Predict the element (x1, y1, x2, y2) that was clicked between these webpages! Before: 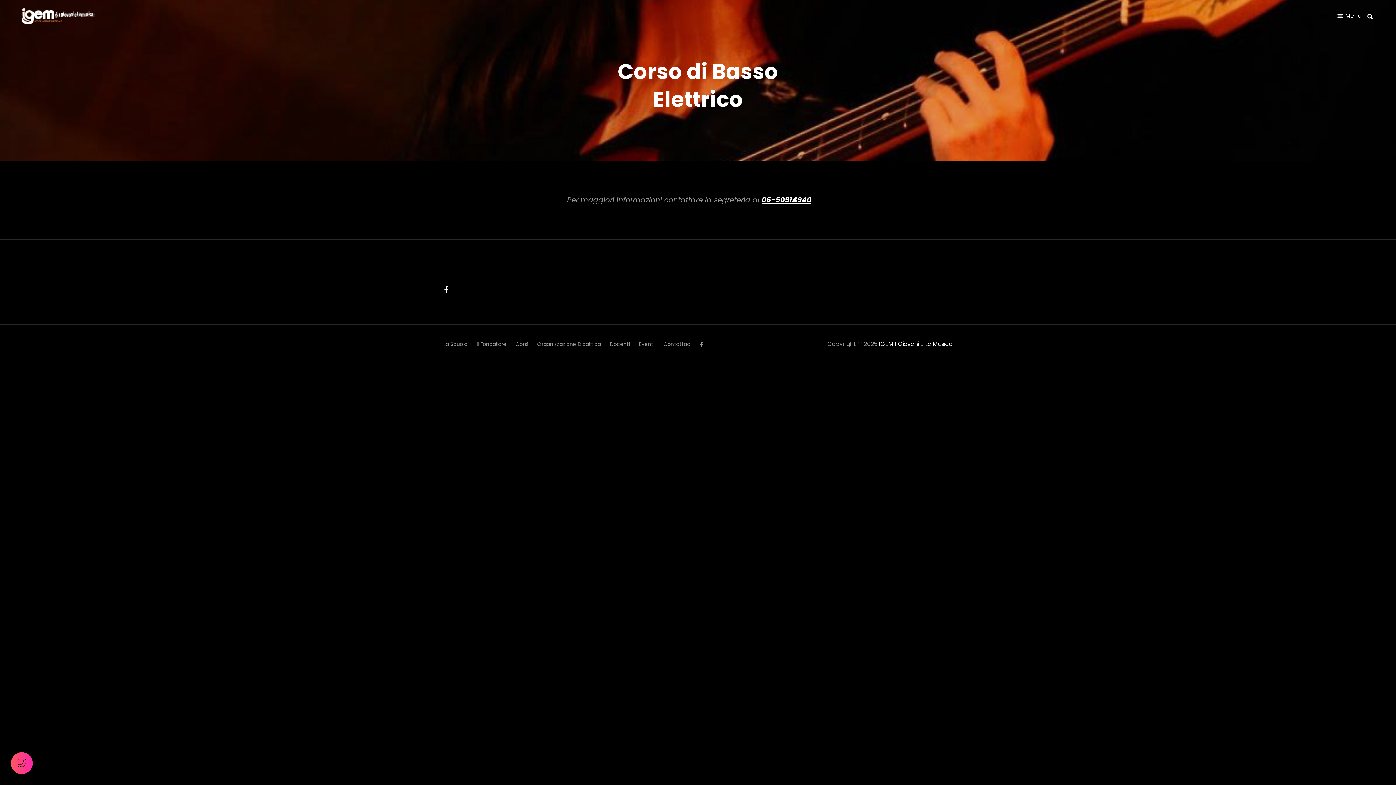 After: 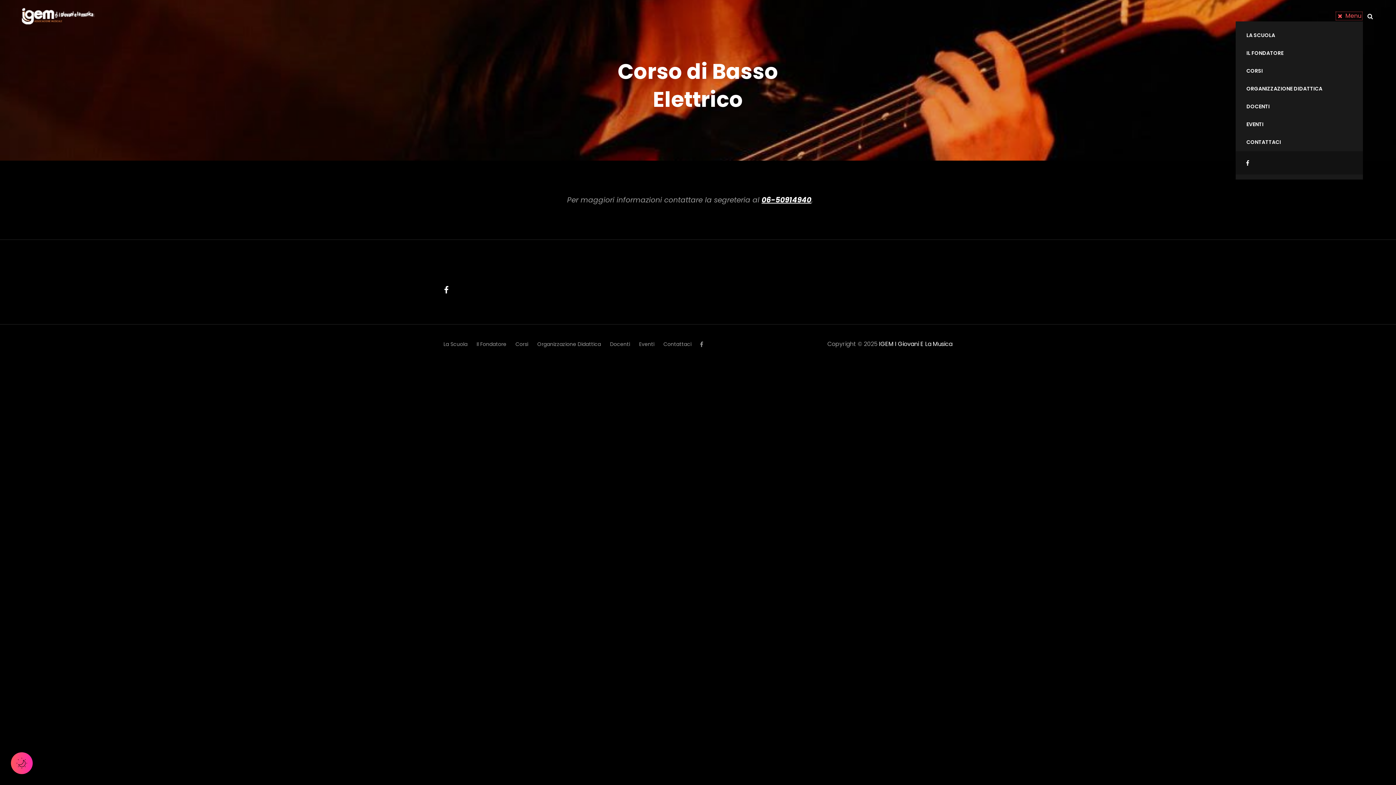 Action: label: Menu bbox: (1334, 10, 1364, 21)